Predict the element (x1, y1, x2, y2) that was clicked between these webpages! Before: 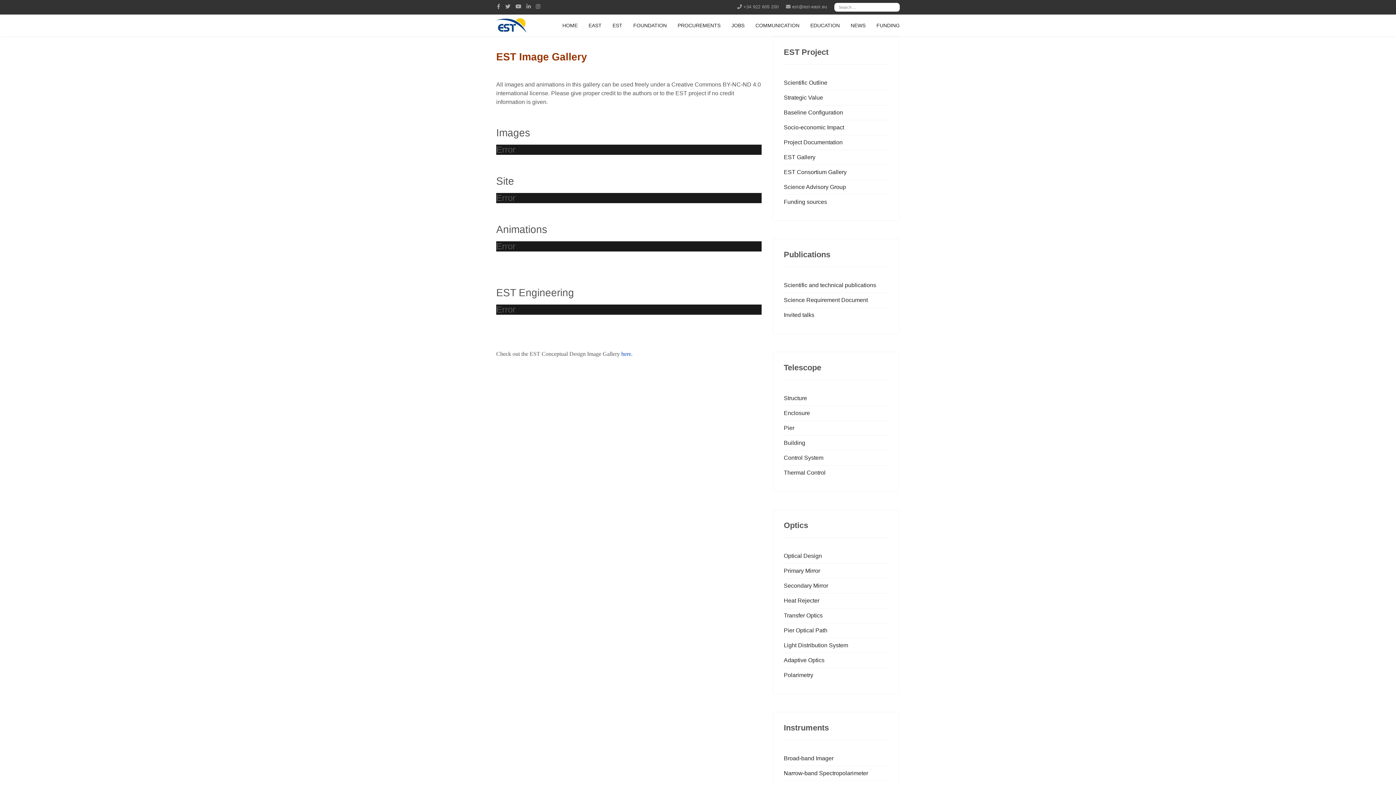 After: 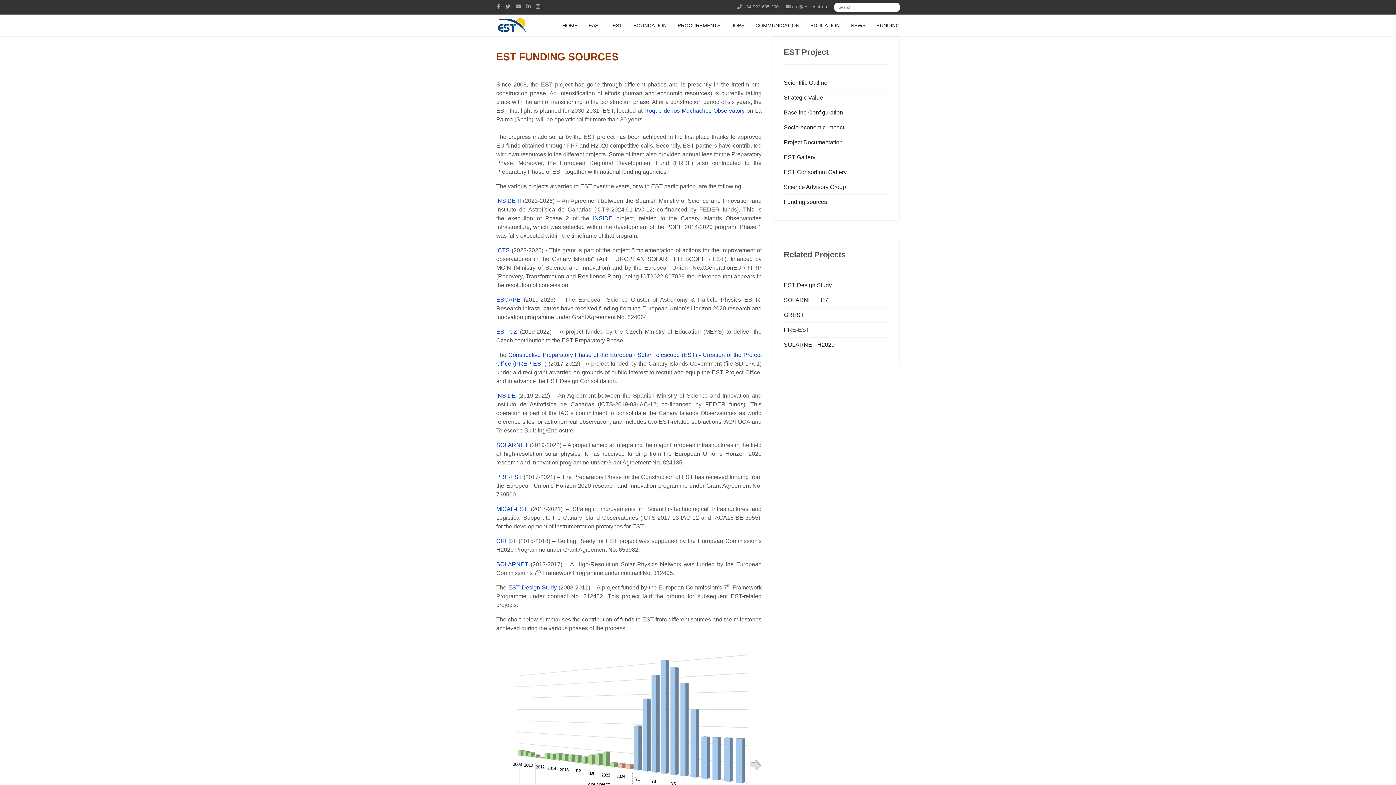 Action: bbox: (784, 194, 888, 209) label: Funding sources